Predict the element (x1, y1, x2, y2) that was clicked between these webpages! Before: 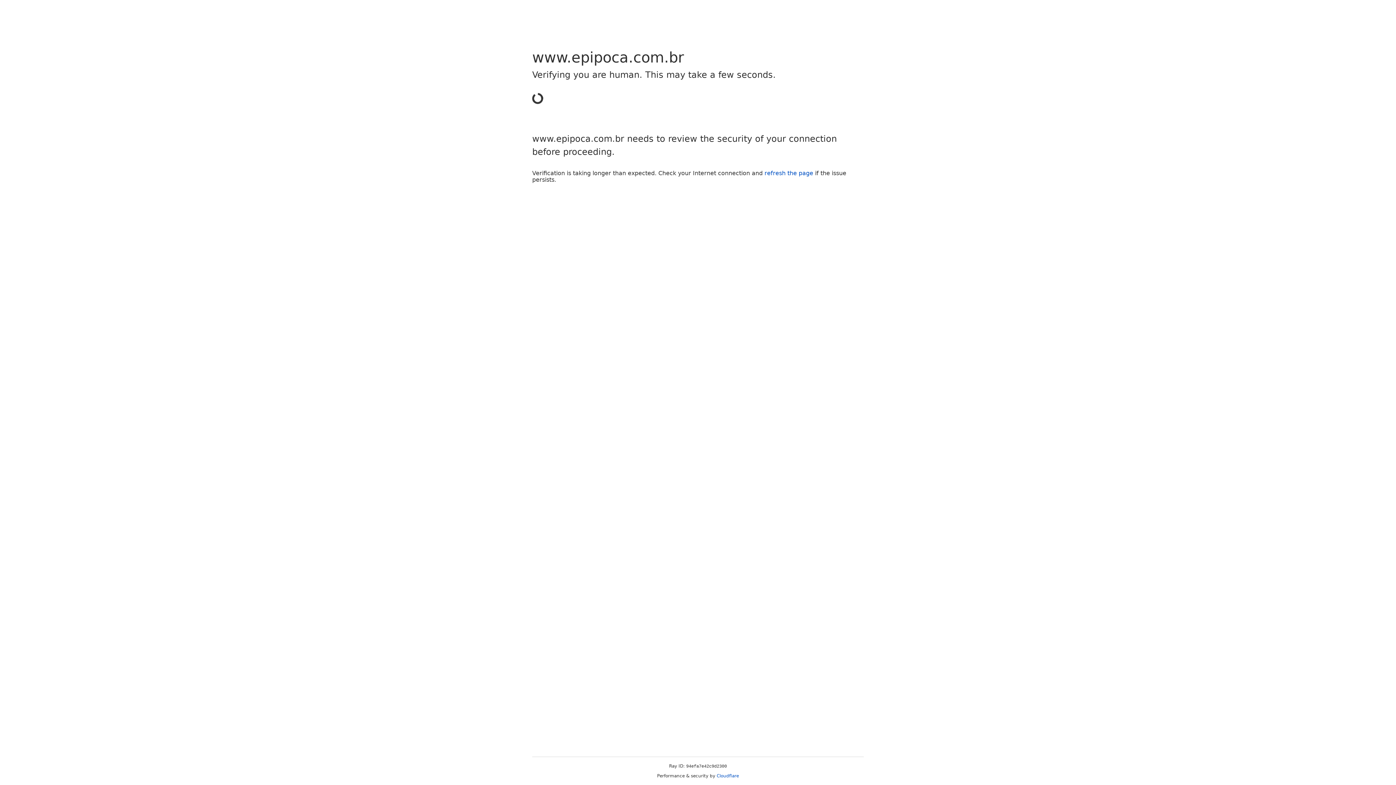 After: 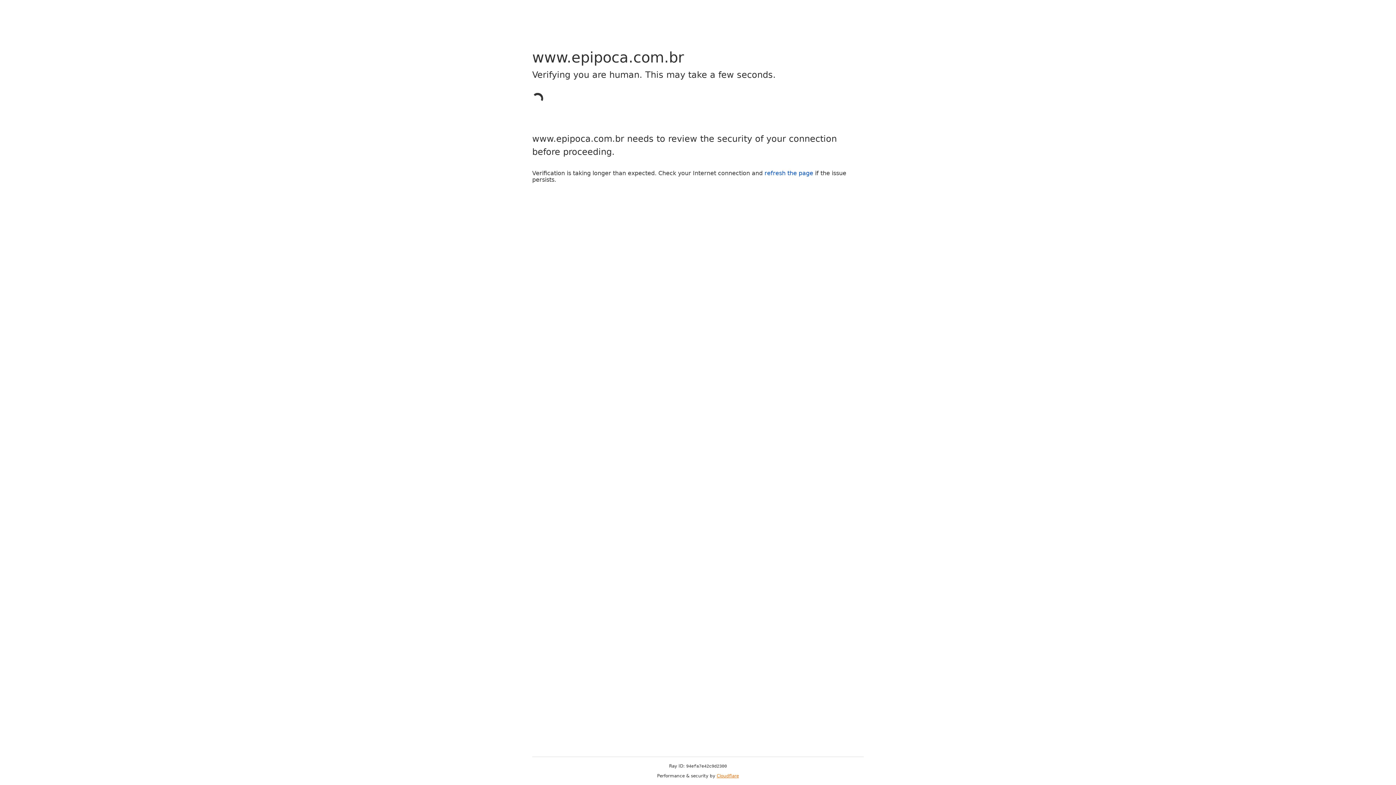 Action: label: Cloudflare bbox: (716, 773, 739, 778)